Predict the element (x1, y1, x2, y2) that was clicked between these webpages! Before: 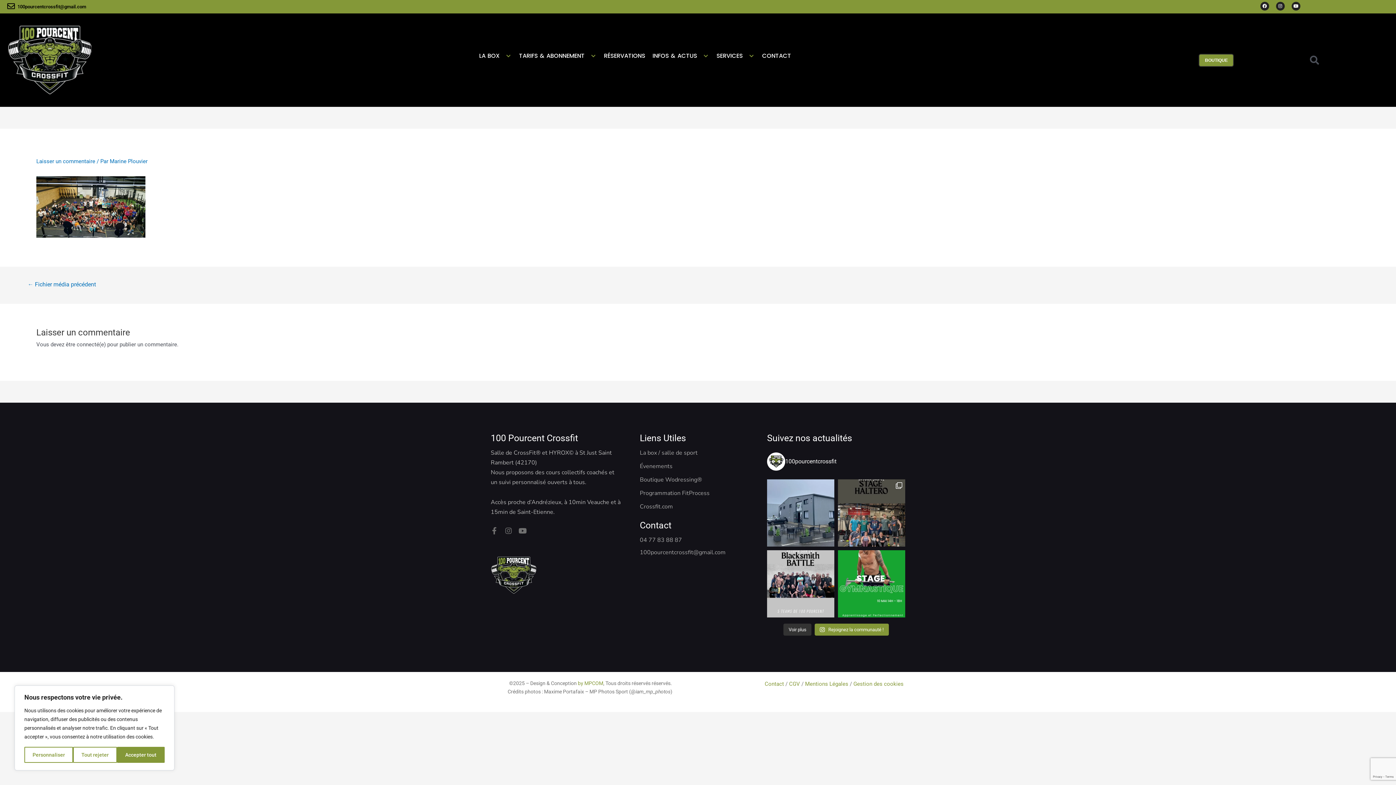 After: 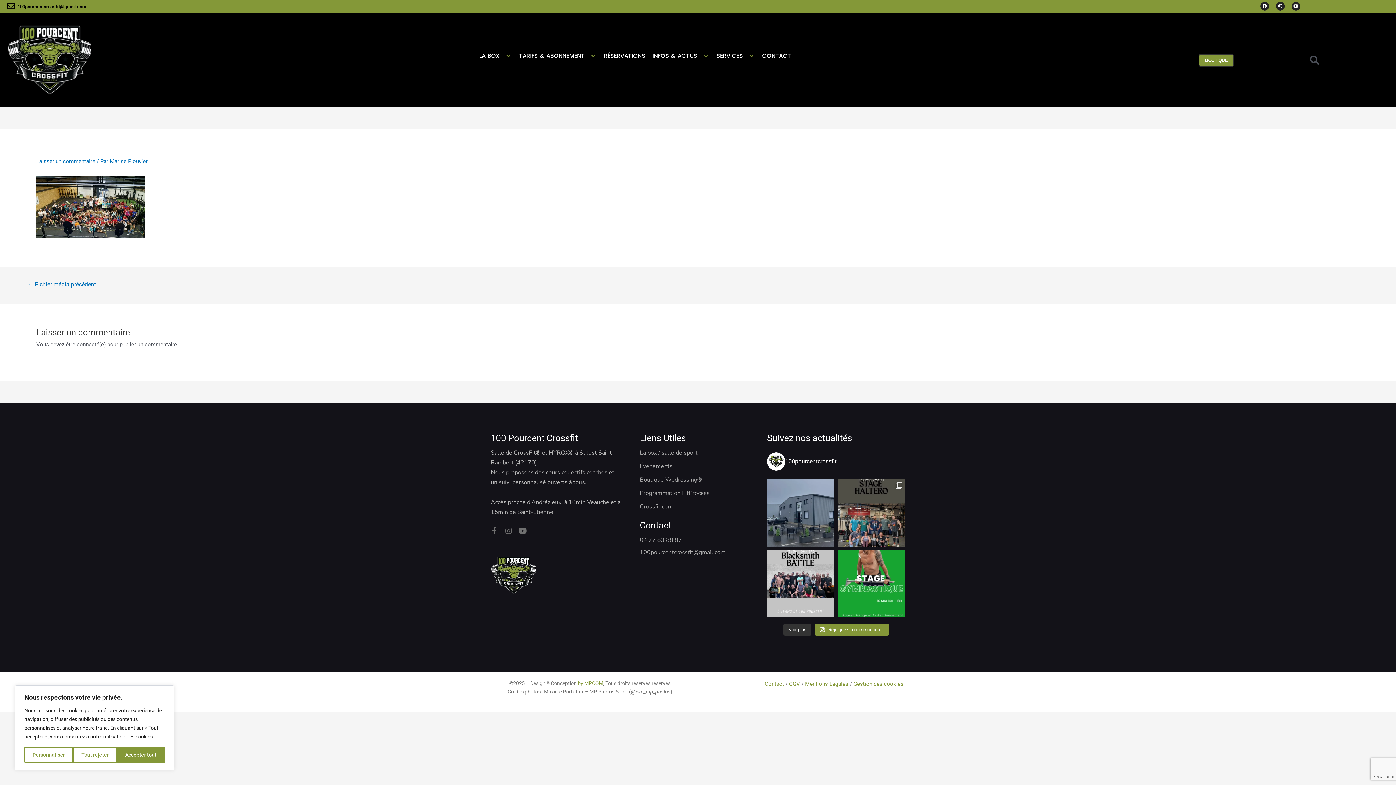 Action: label: 🌟 100 Pourcent CHILL 🌟 Depuis 11 ans, nous bbox: (767, 479, 834, 546)